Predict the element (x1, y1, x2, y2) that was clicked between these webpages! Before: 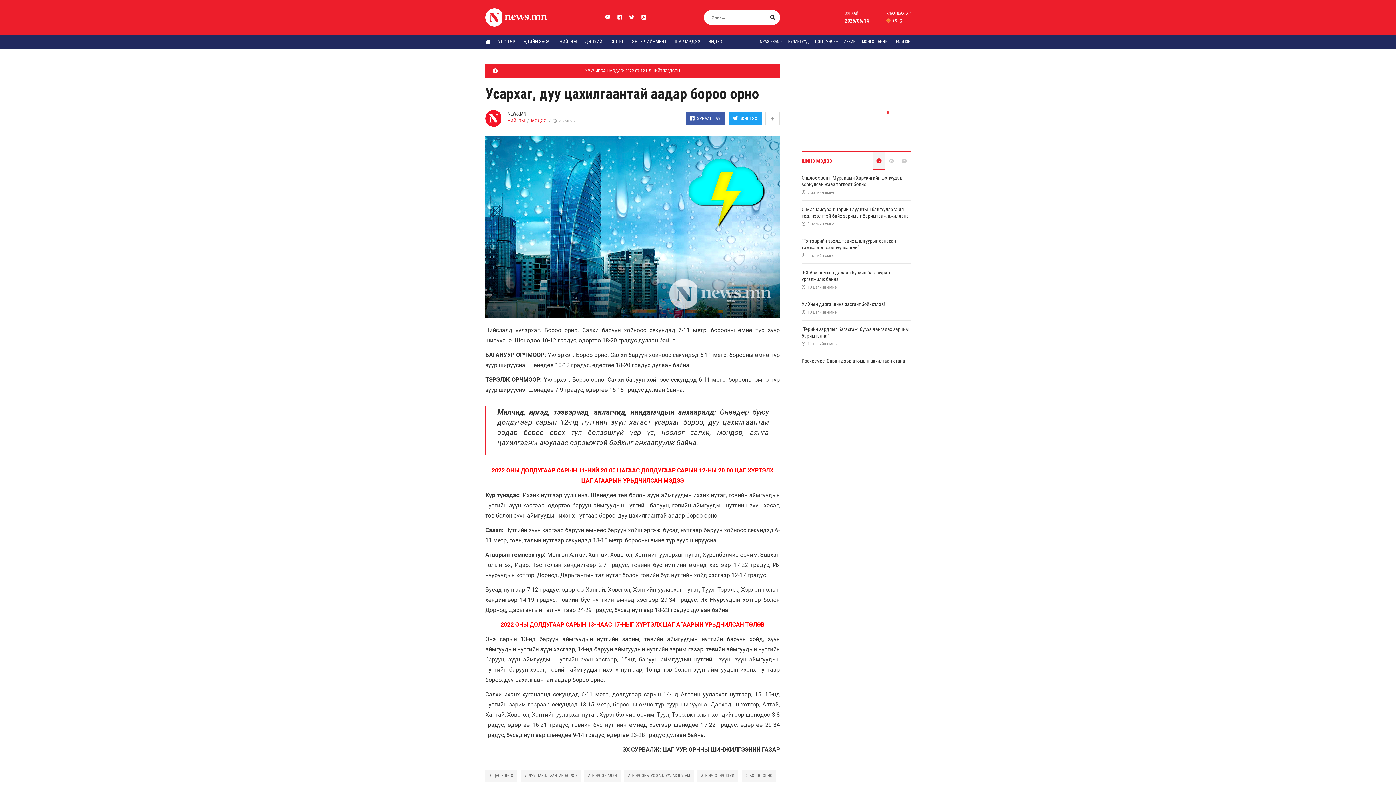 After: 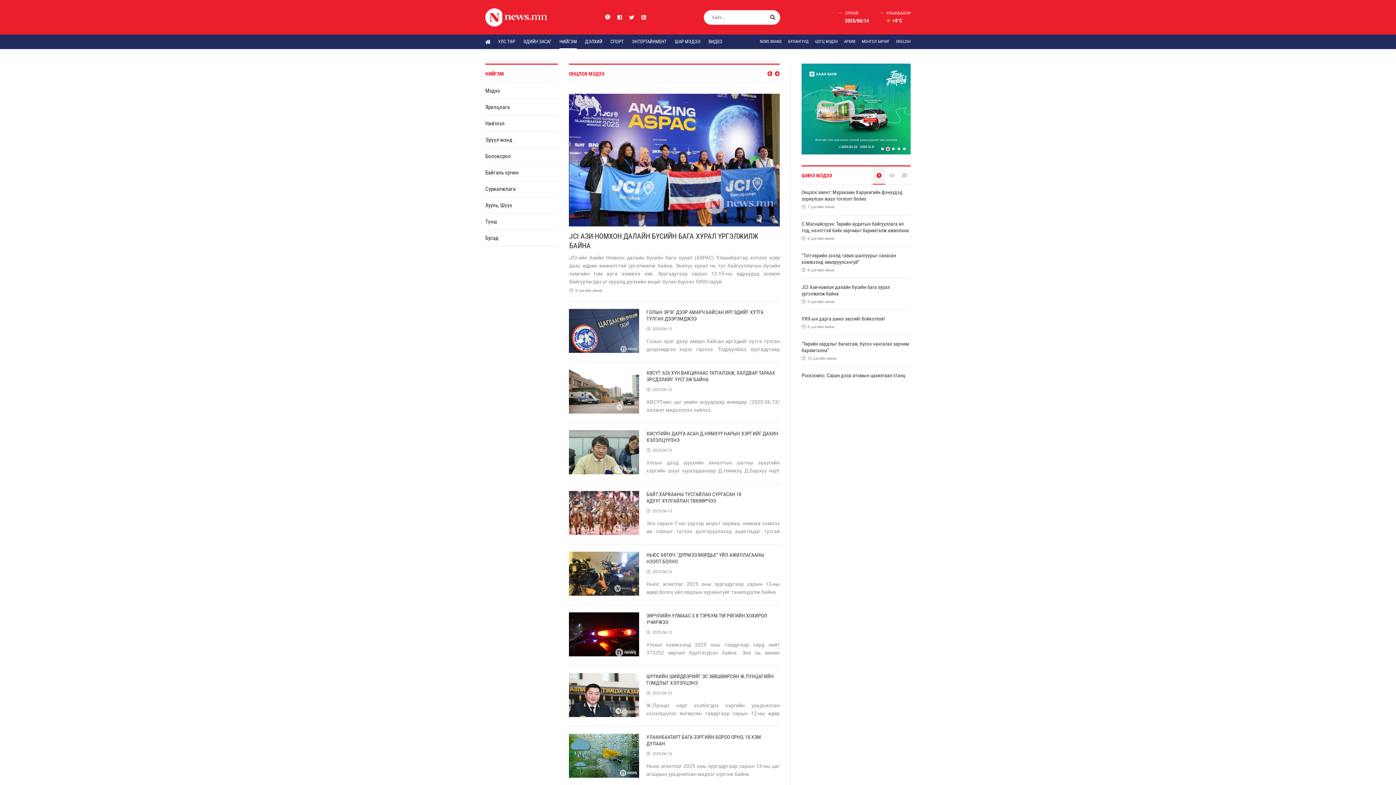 Action: label: НИЙГЭМ bbox: (559, 34, 577, 49)